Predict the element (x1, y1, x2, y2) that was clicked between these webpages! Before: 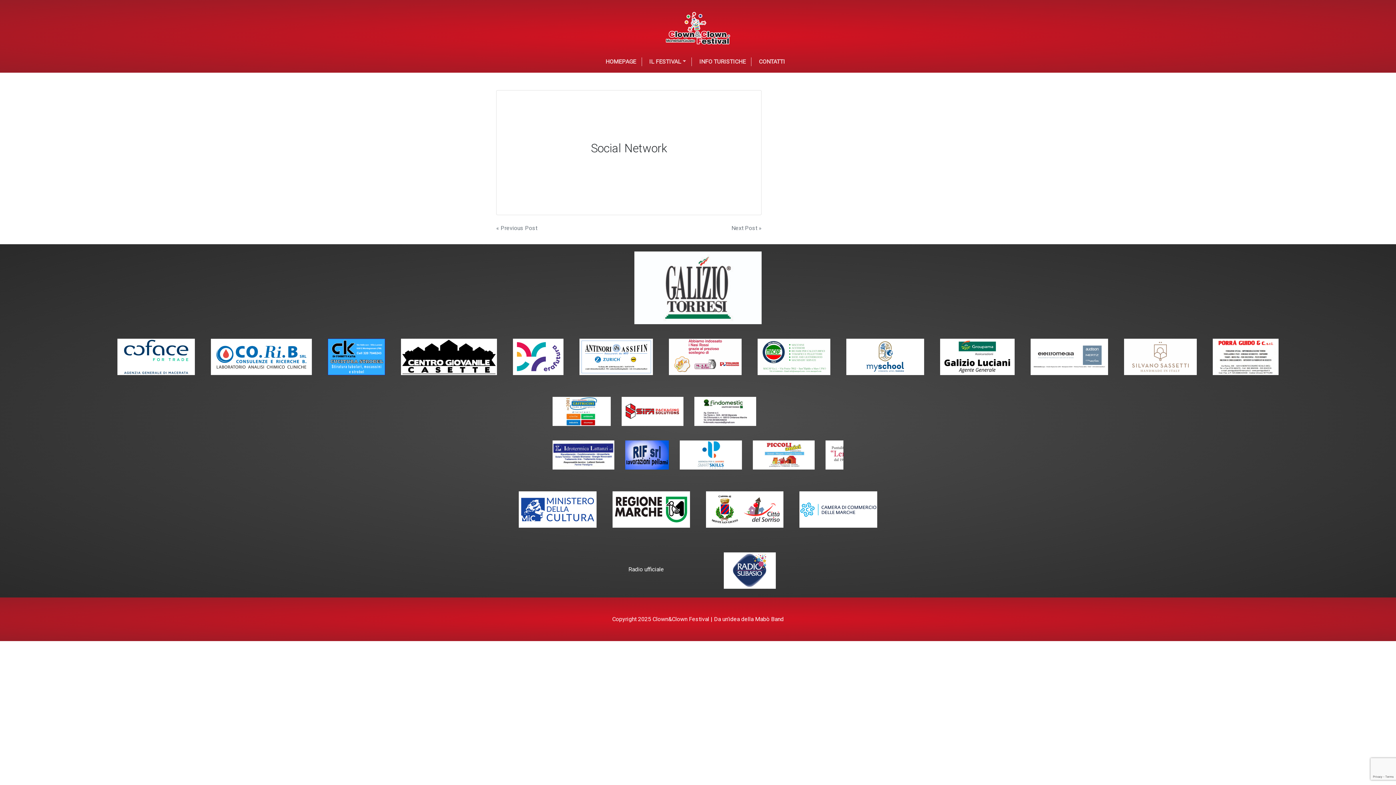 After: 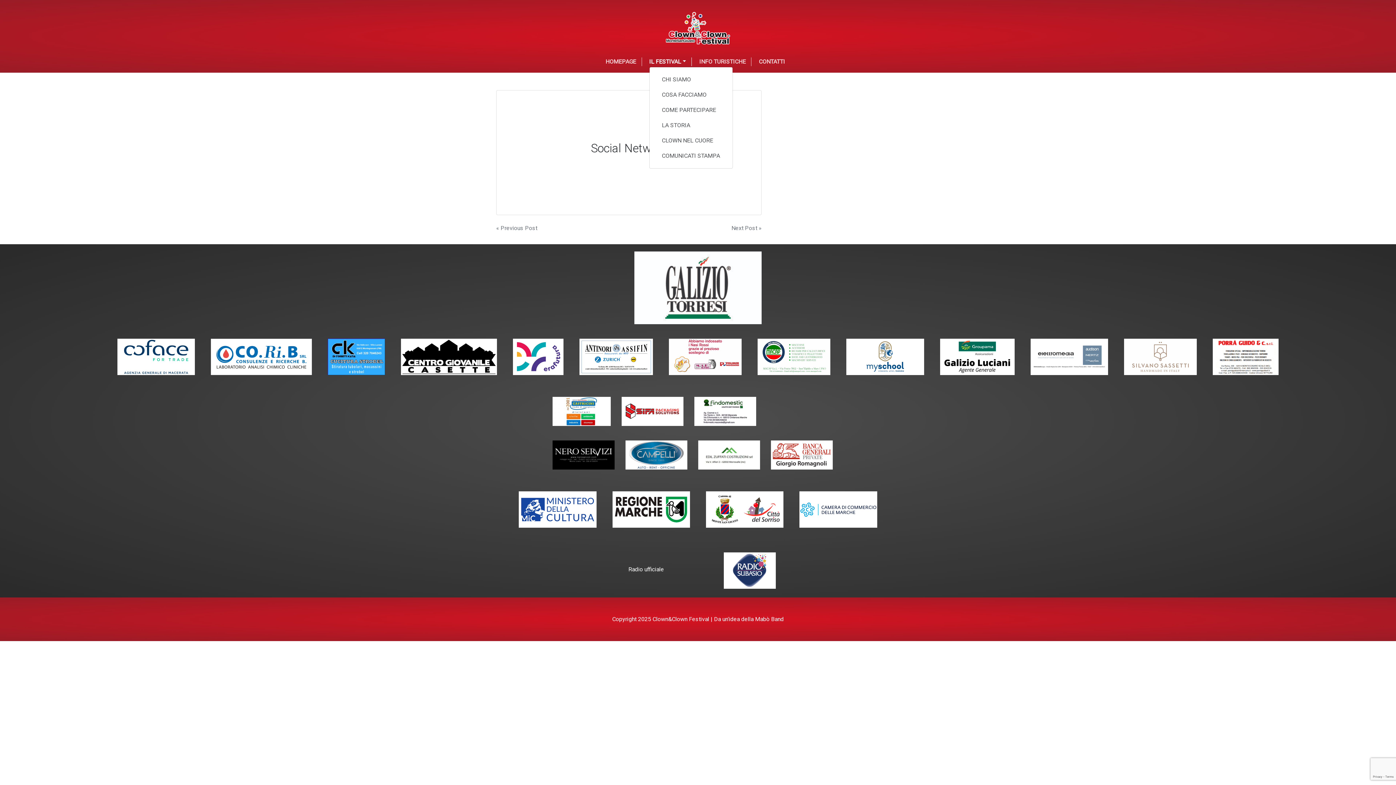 Action: label: IL FESTIVAL bbox: (649, 57, 692, 66)